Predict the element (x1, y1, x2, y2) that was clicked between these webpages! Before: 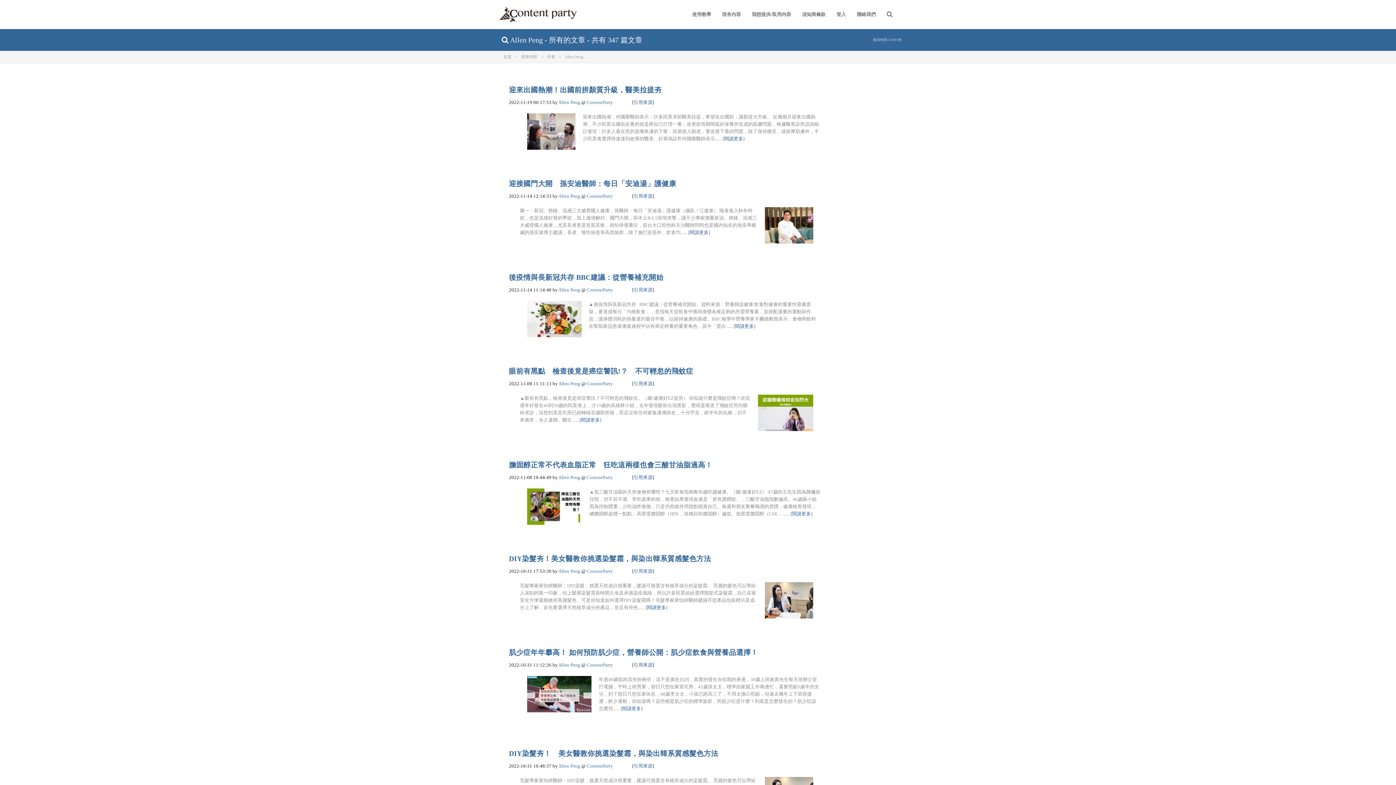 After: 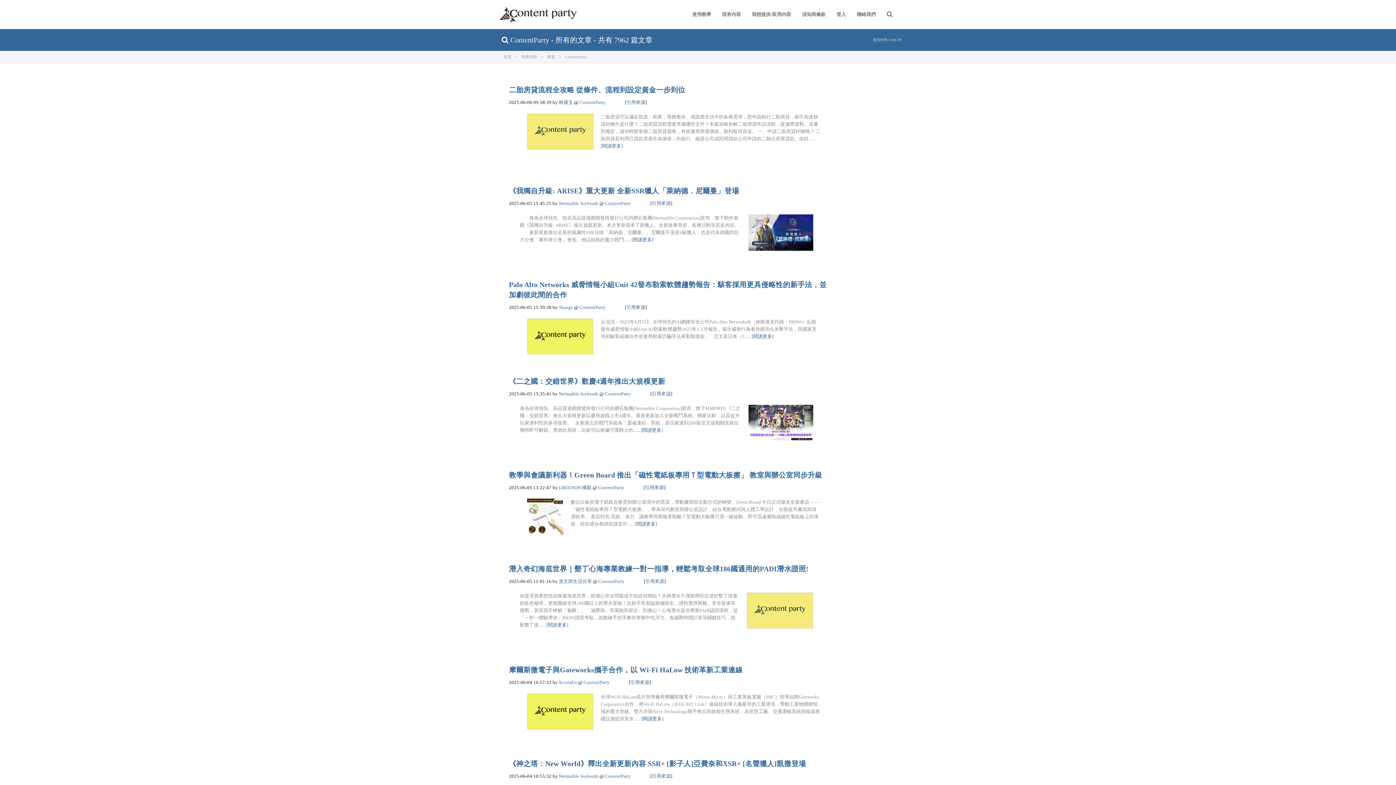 Action: bbox: (586, 662, 613, 668) label: ContentParty